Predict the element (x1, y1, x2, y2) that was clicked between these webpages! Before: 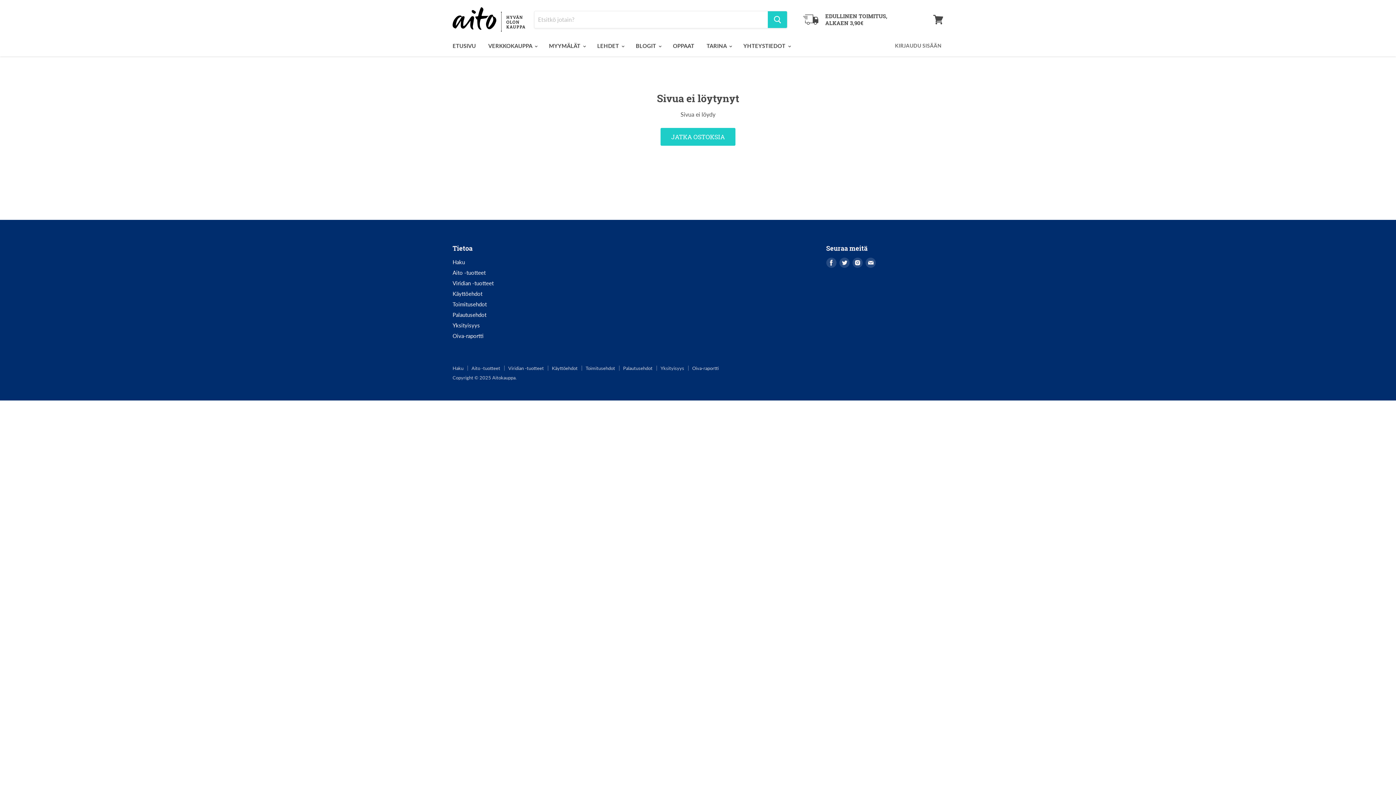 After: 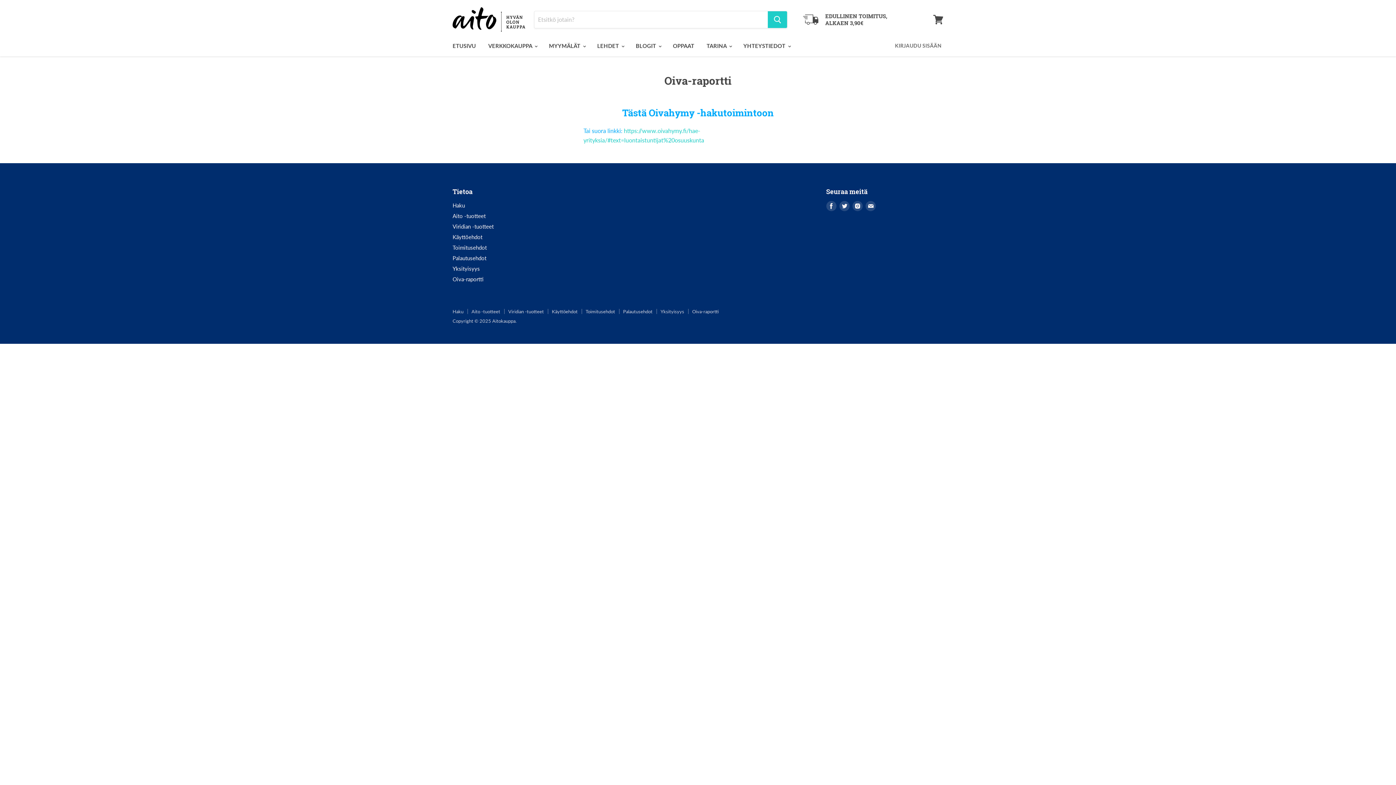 Action: bbox: (692, 365, 718, 371) label: Oiva-raportti